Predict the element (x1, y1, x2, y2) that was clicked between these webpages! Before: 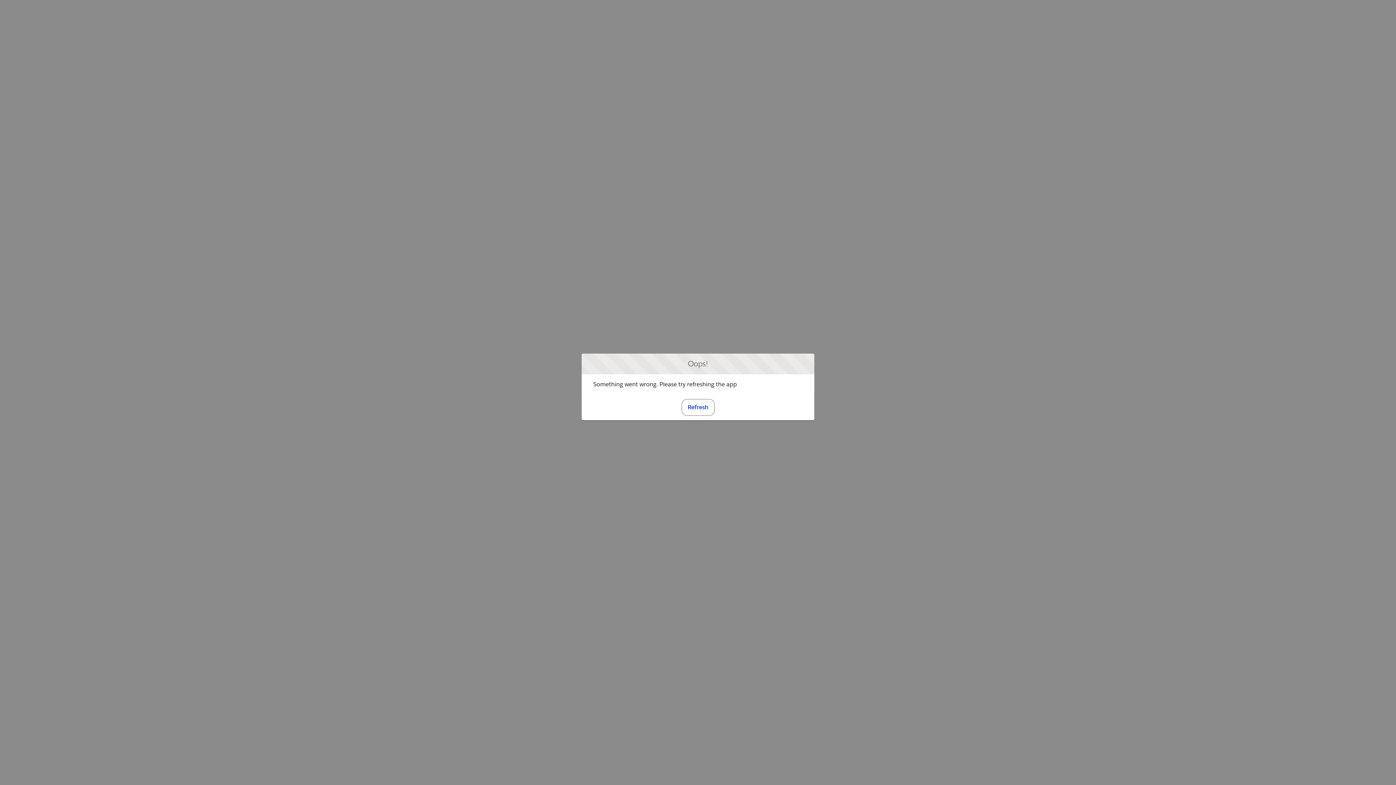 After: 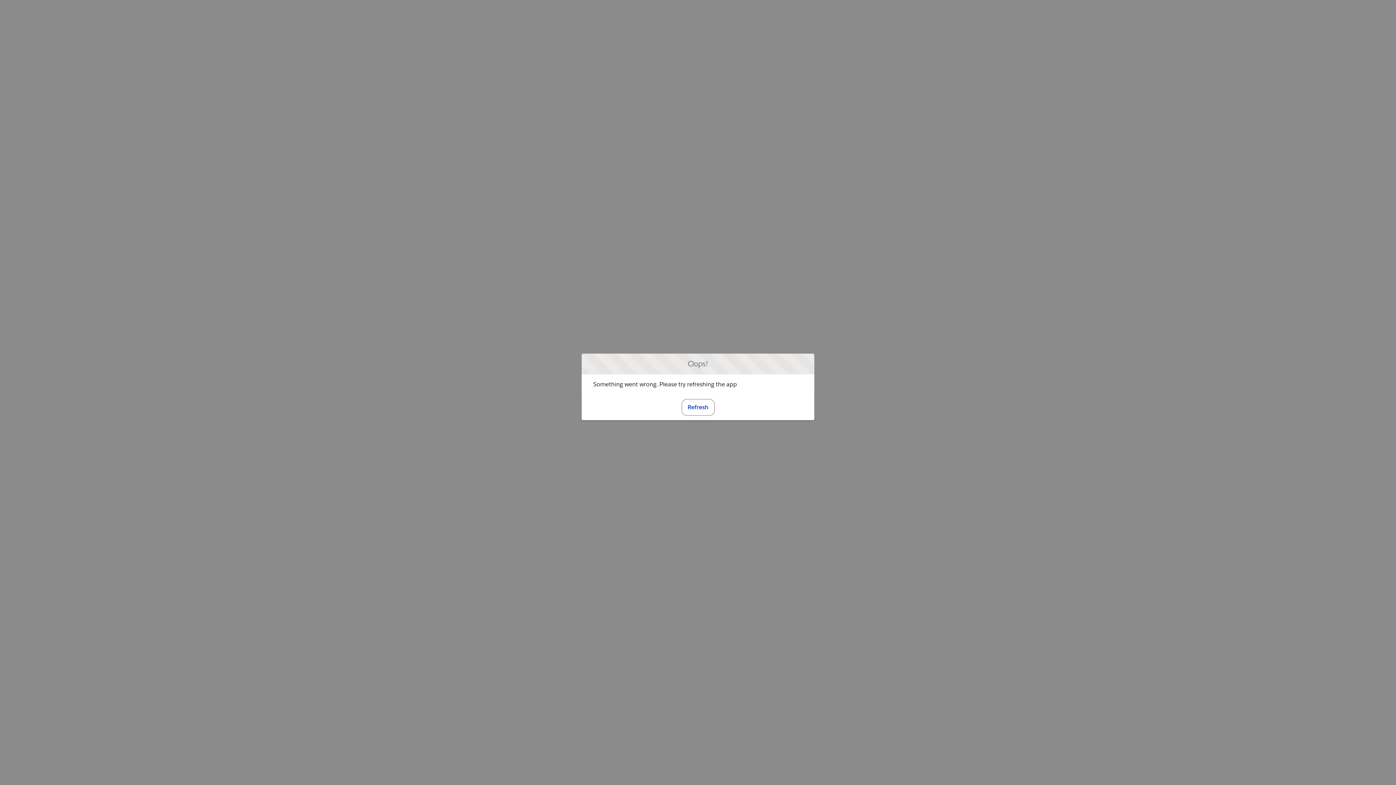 Action: bbox: (681, 399, 714, 415) label: Refresh